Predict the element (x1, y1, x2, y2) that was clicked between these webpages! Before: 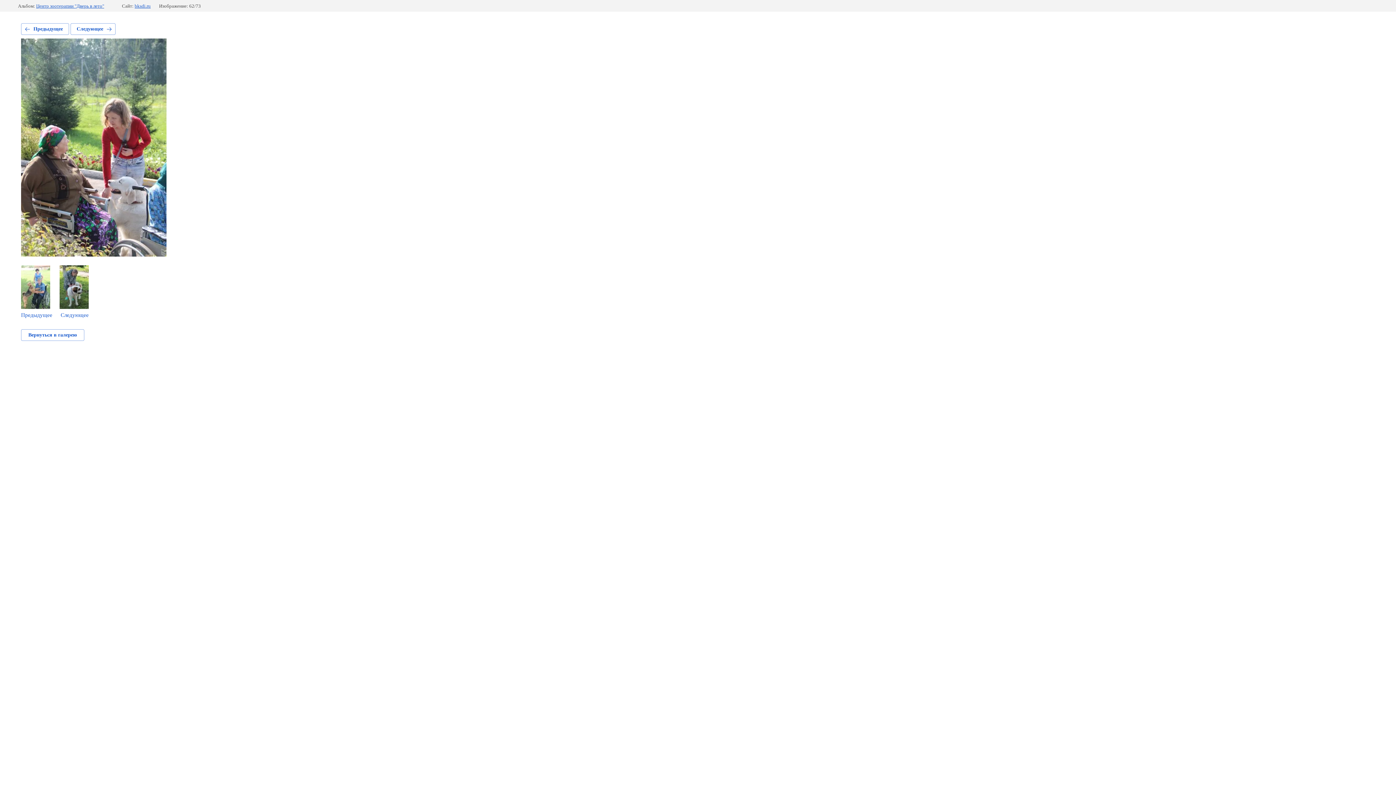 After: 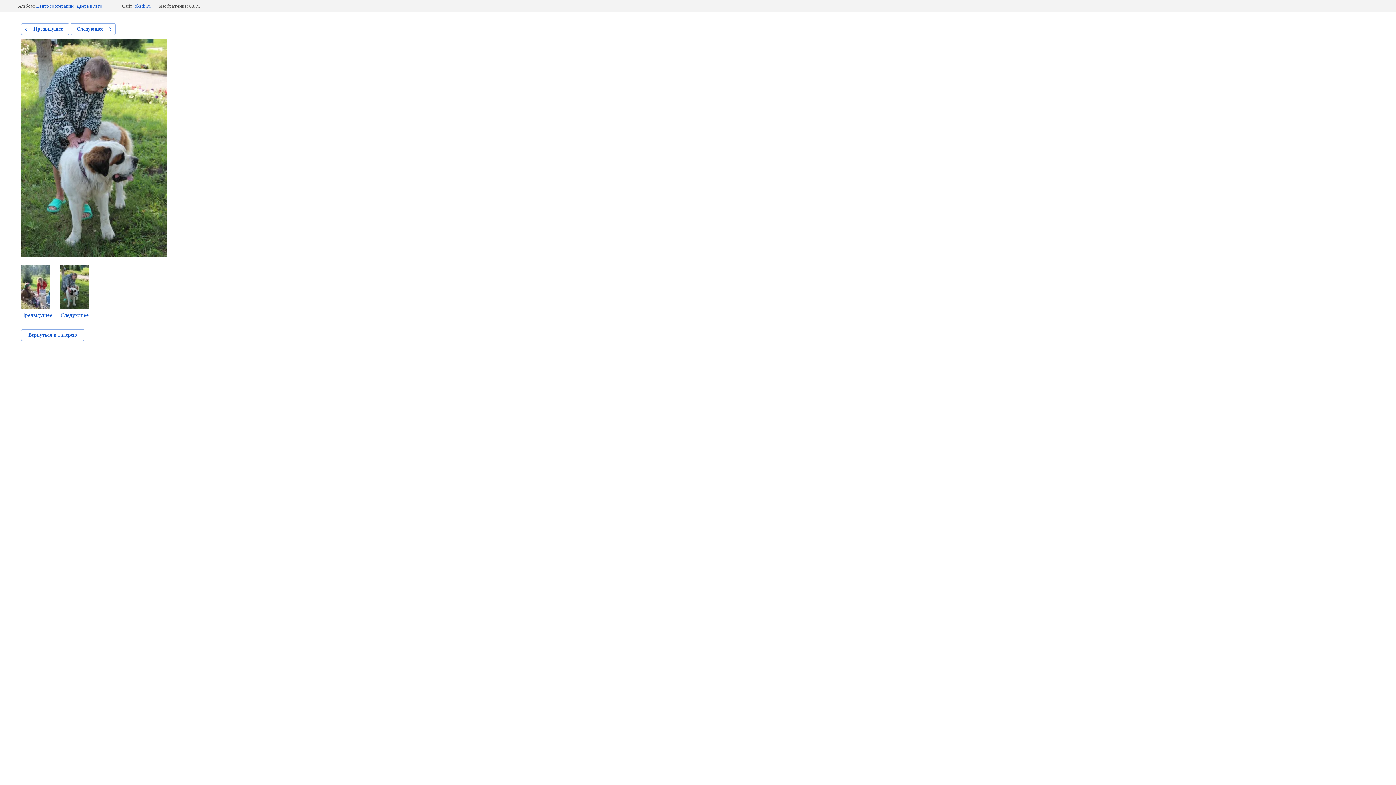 Action: bbox: (59, 265, 88, 318) label: Следующее